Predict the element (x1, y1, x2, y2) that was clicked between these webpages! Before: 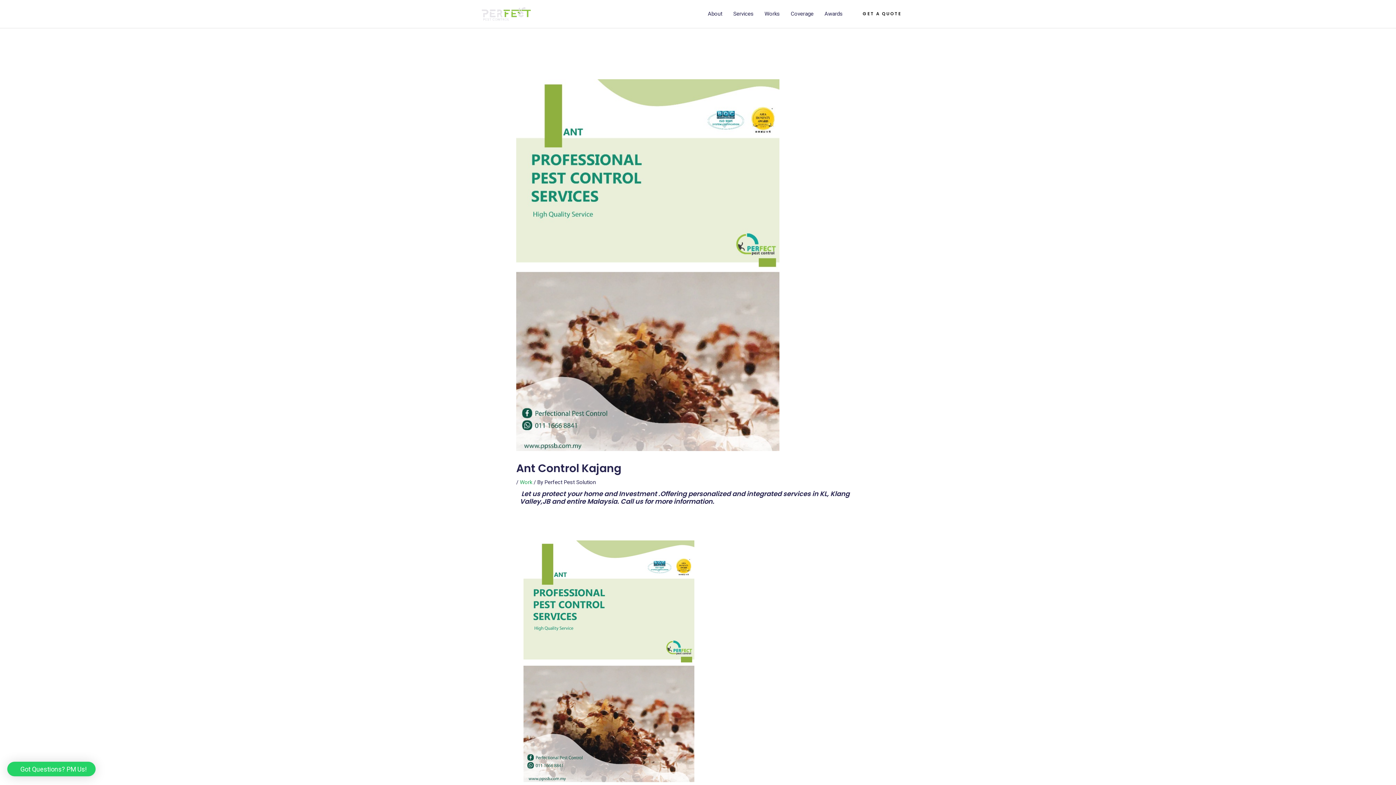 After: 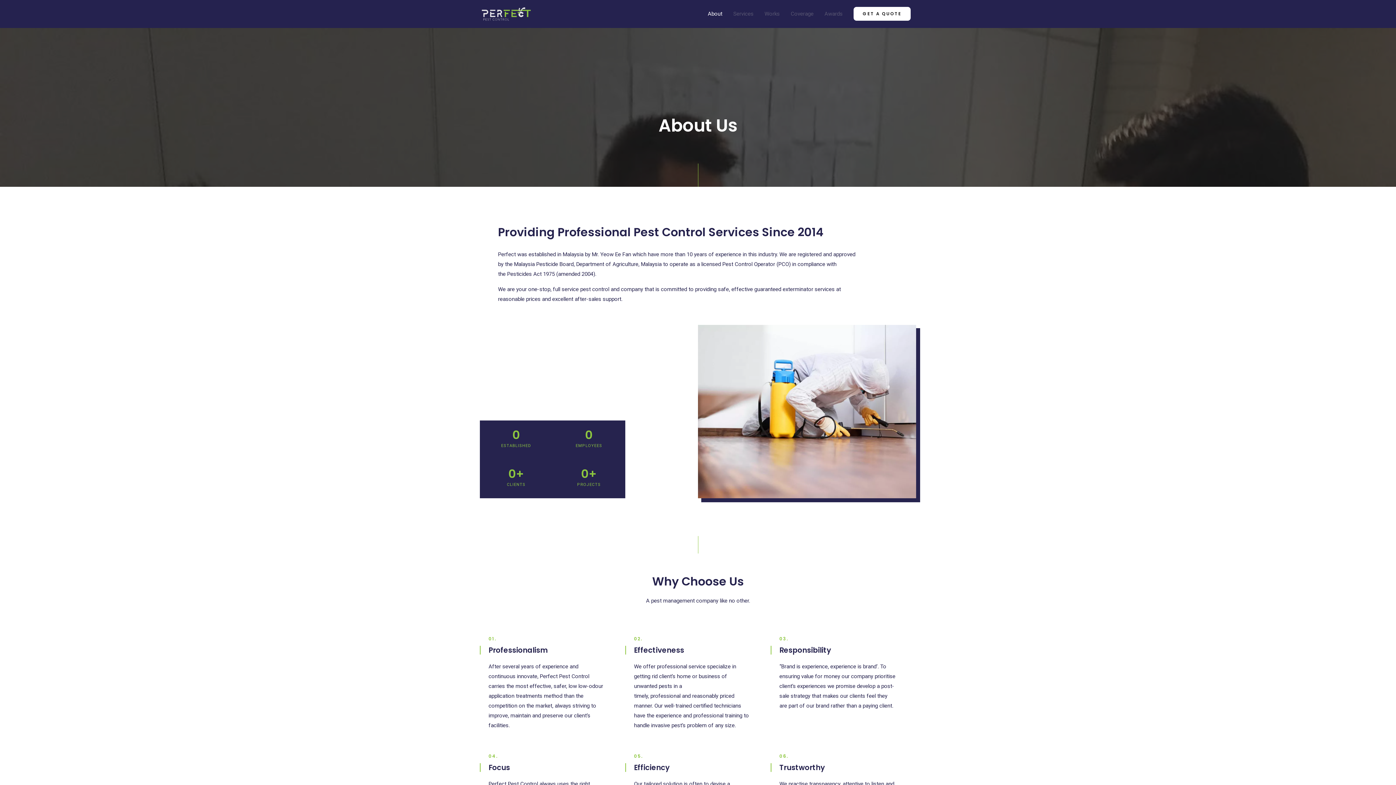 Action: bbox: (702, 0, 728, 27) label: About